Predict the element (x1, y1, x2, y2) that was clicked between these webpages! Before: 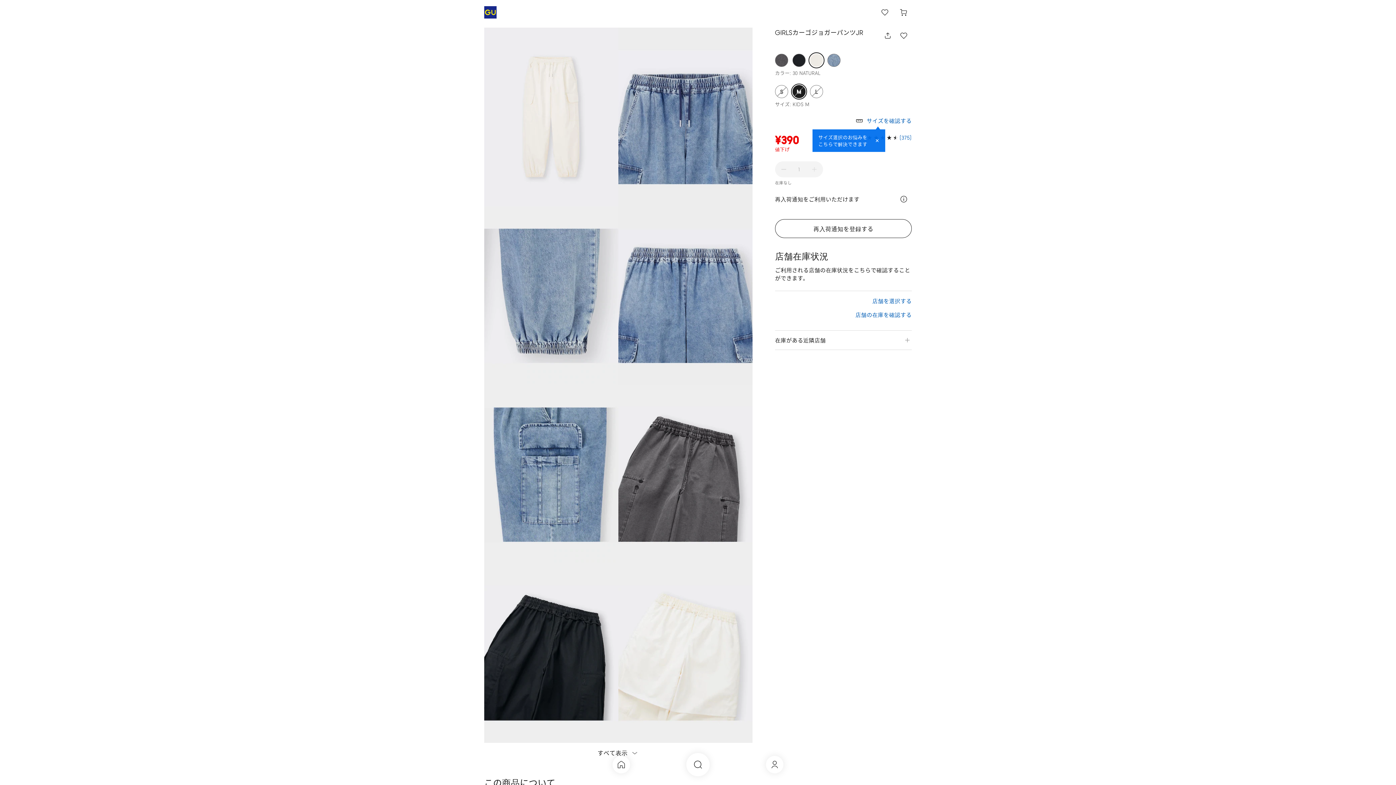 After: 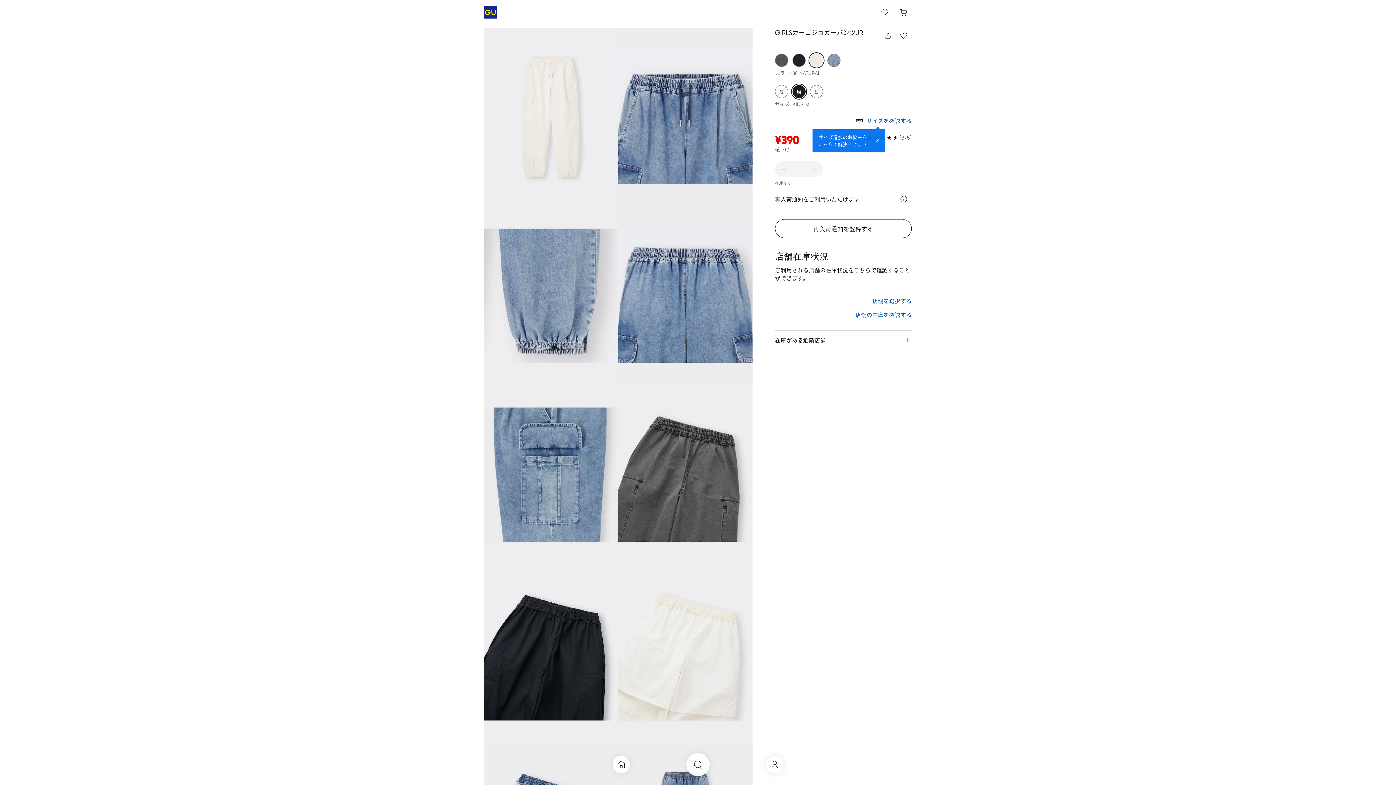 Action: label: すべて表示 bbox: (597, 750, 627, 759)